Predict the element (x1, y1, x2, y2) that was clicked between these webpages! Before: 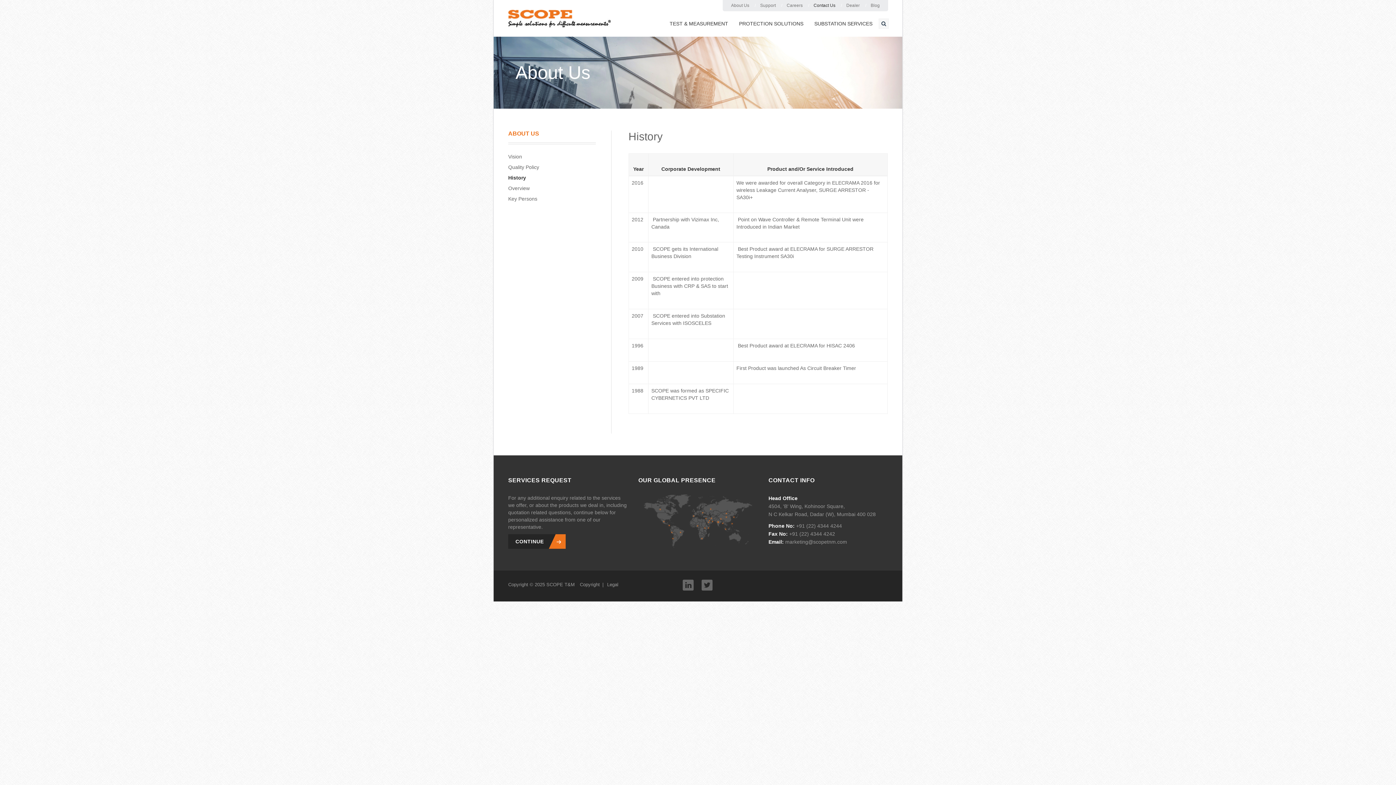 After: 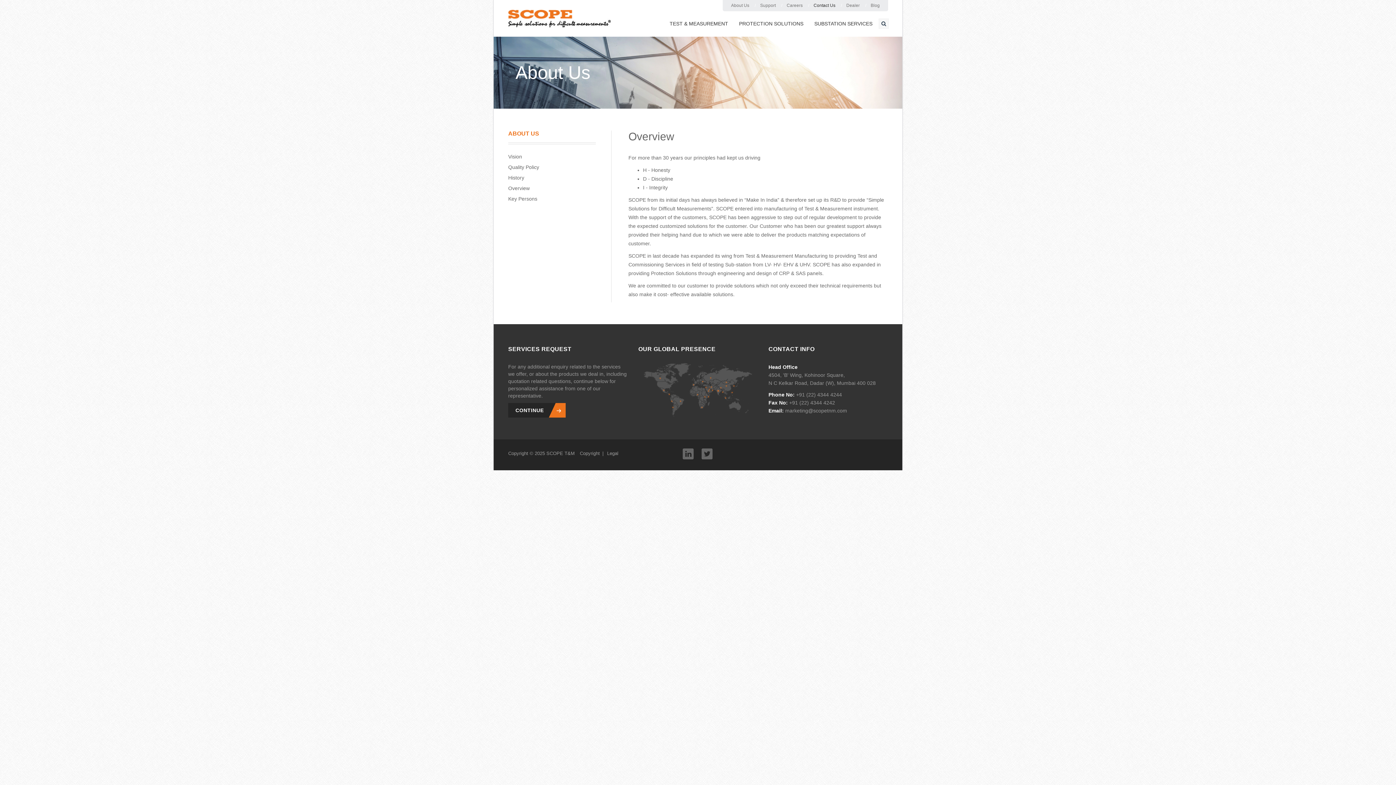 Action: label: About Us bbox: (731, 2, 749, 8)